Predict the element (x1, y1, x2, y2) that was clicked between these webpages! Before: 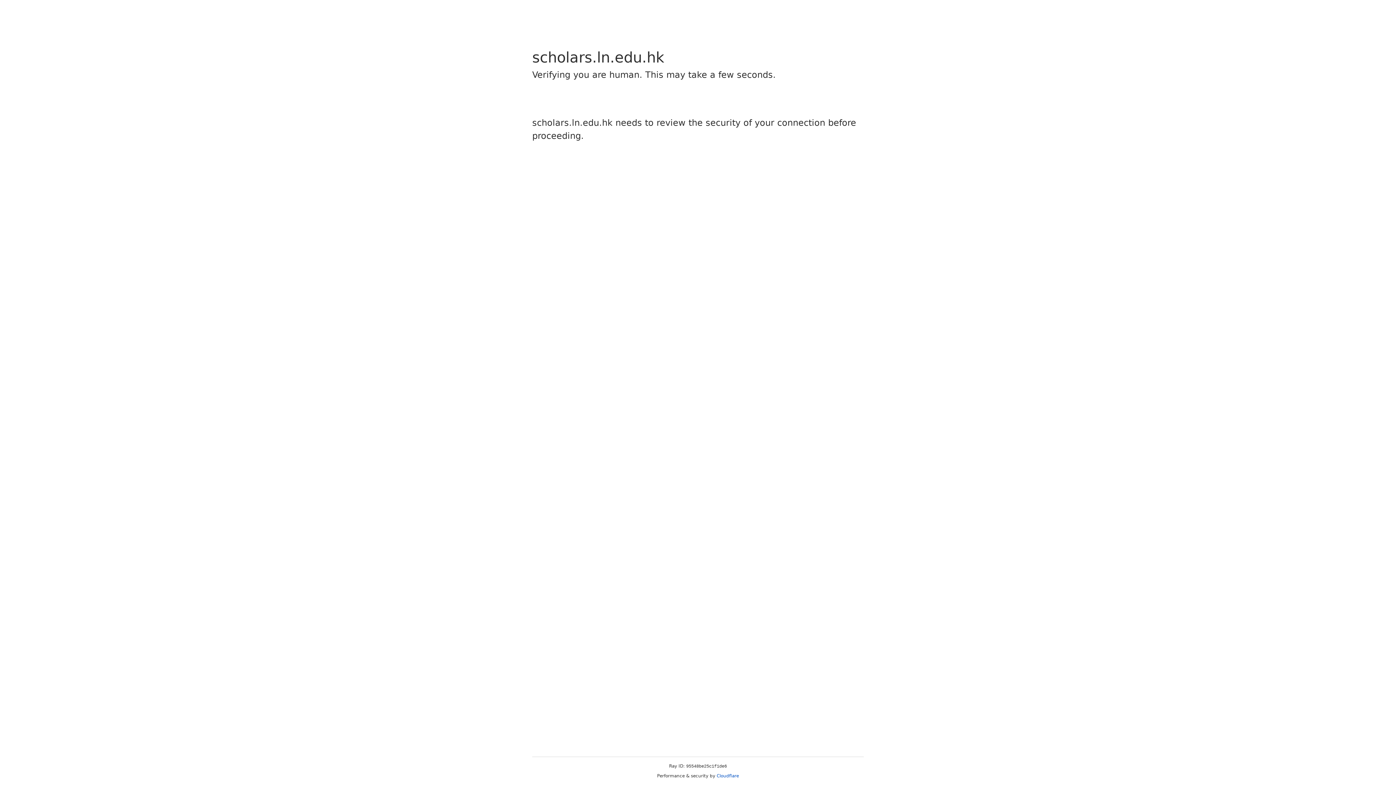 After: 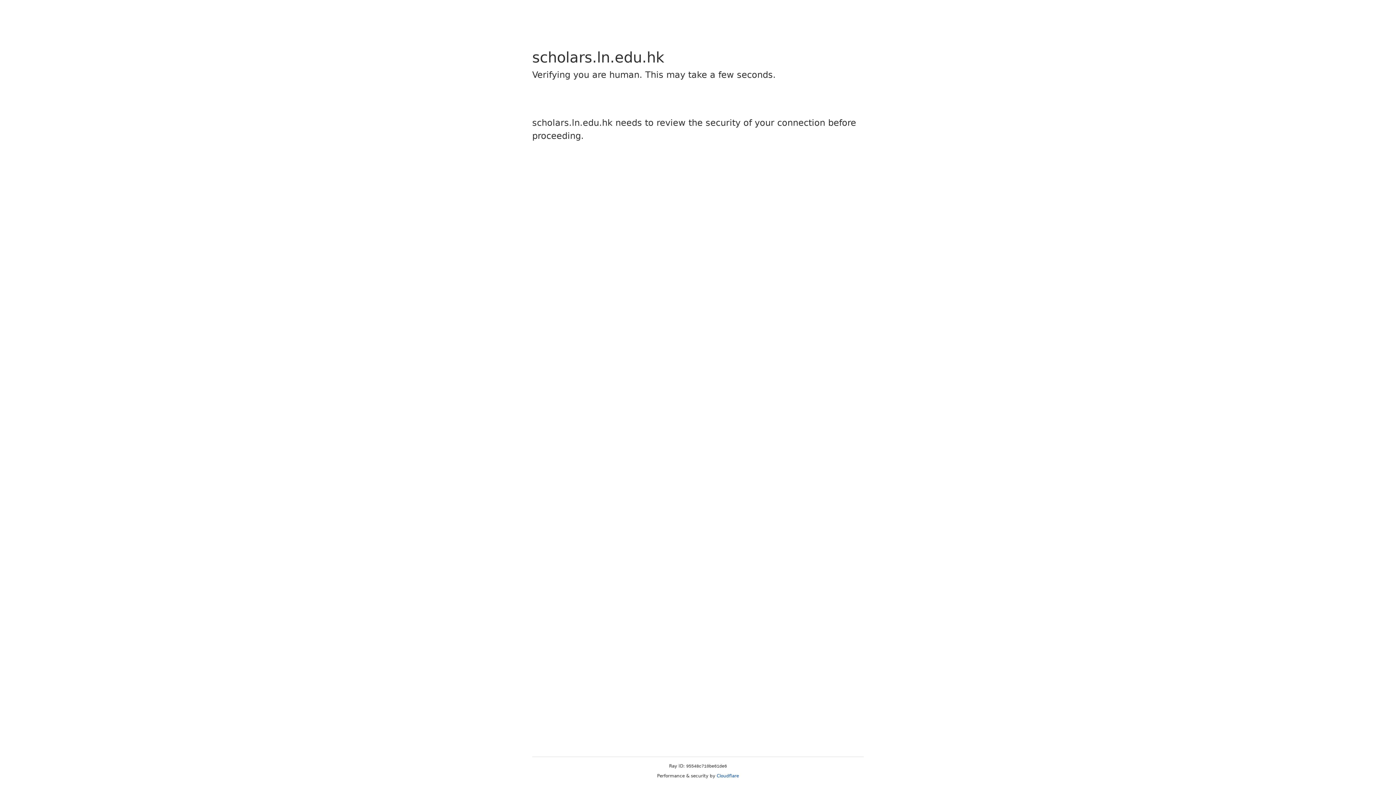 Action: label: Cloudflare bbox: (716, 773, 739, 778)